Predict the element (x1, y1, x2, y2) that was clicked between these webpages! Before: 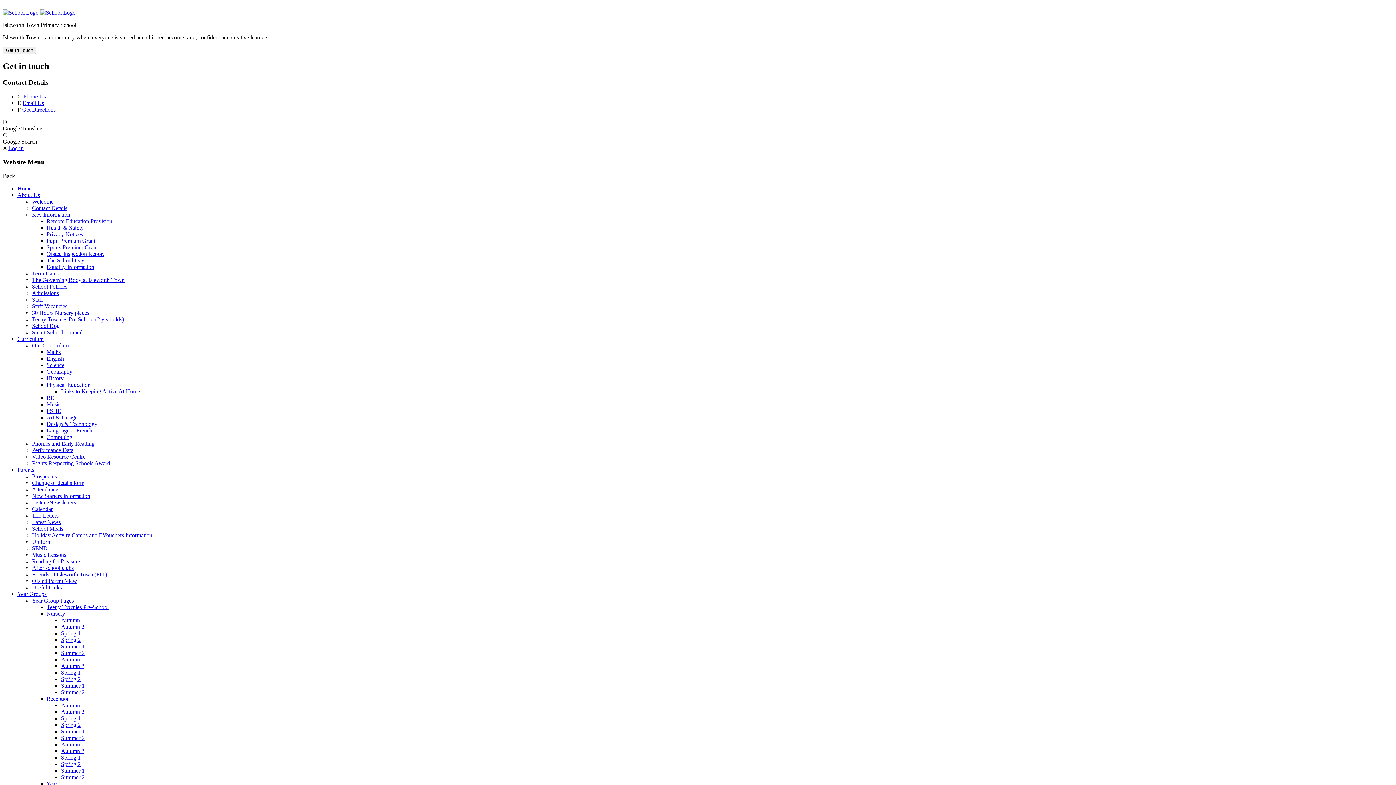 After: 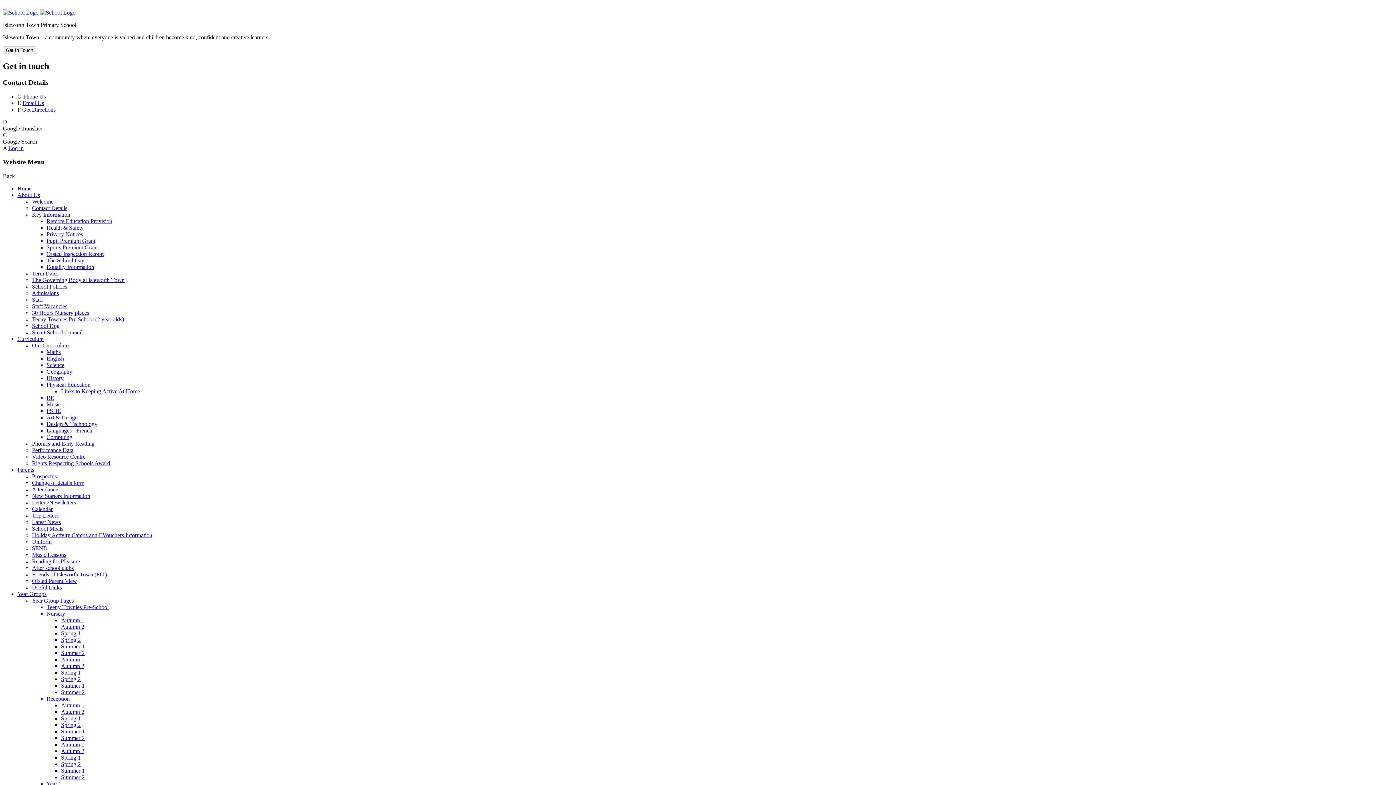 Action: label: Year 1 bbox: (46, 781, 61, 787)